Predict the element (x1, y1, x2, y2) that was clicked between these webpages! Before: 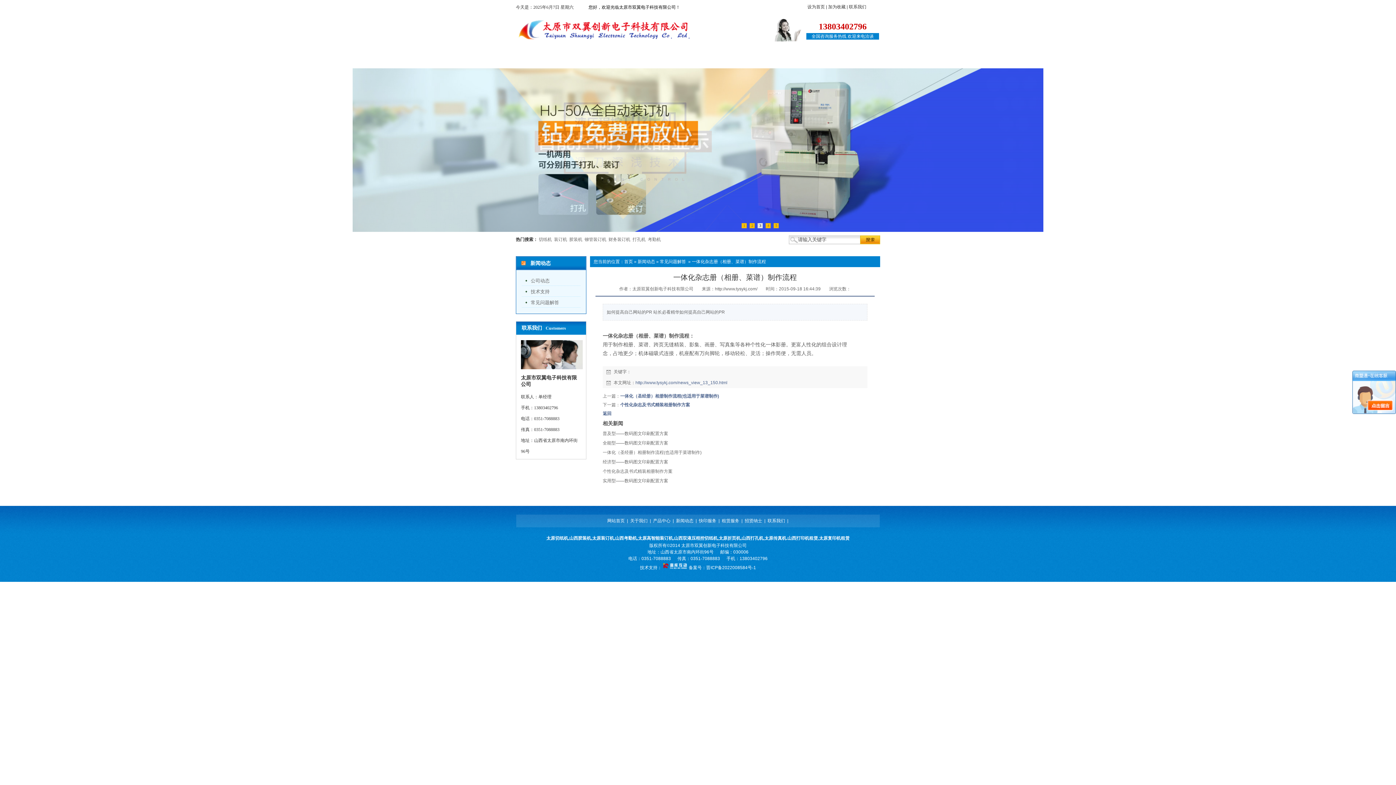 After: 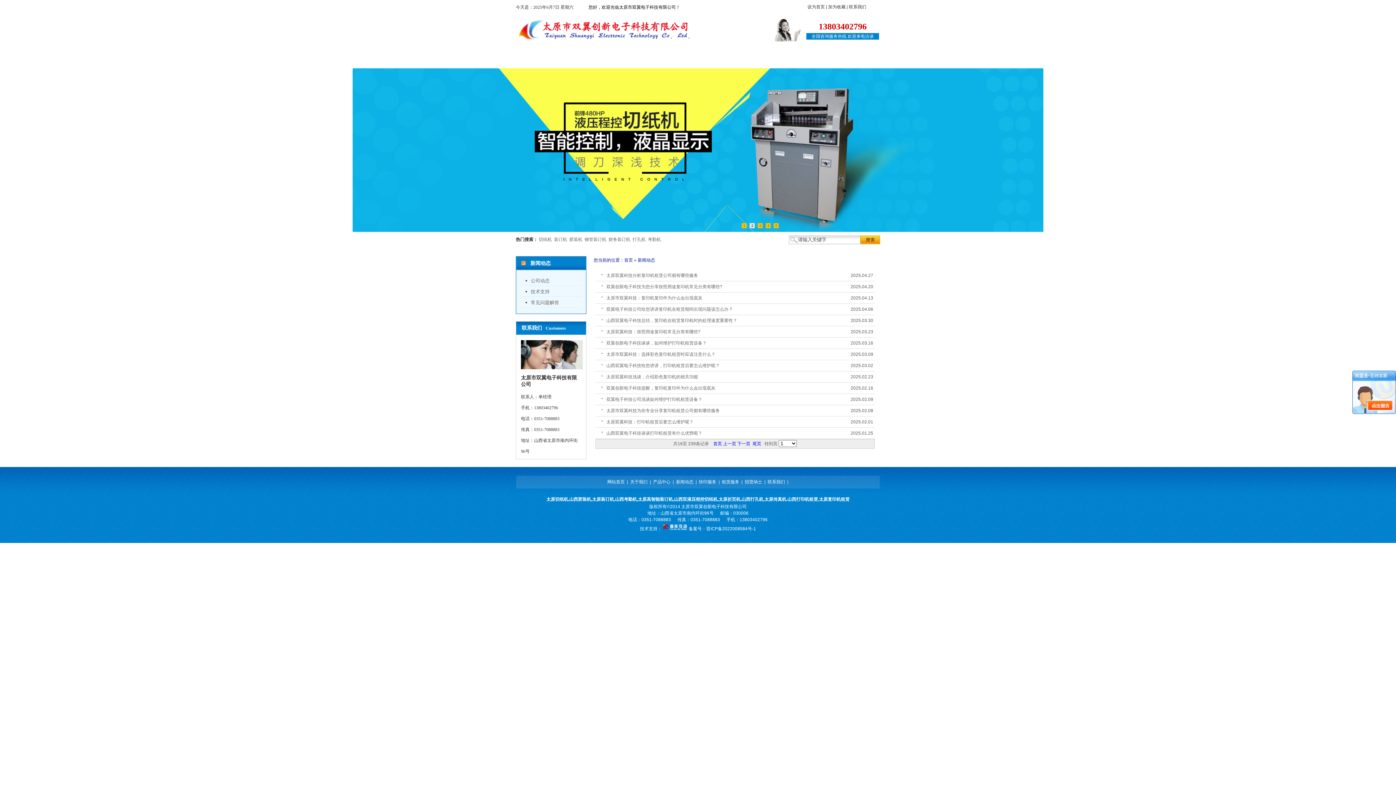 Action: label: 新闻动态 bbox: (642, 53, 682, 68)